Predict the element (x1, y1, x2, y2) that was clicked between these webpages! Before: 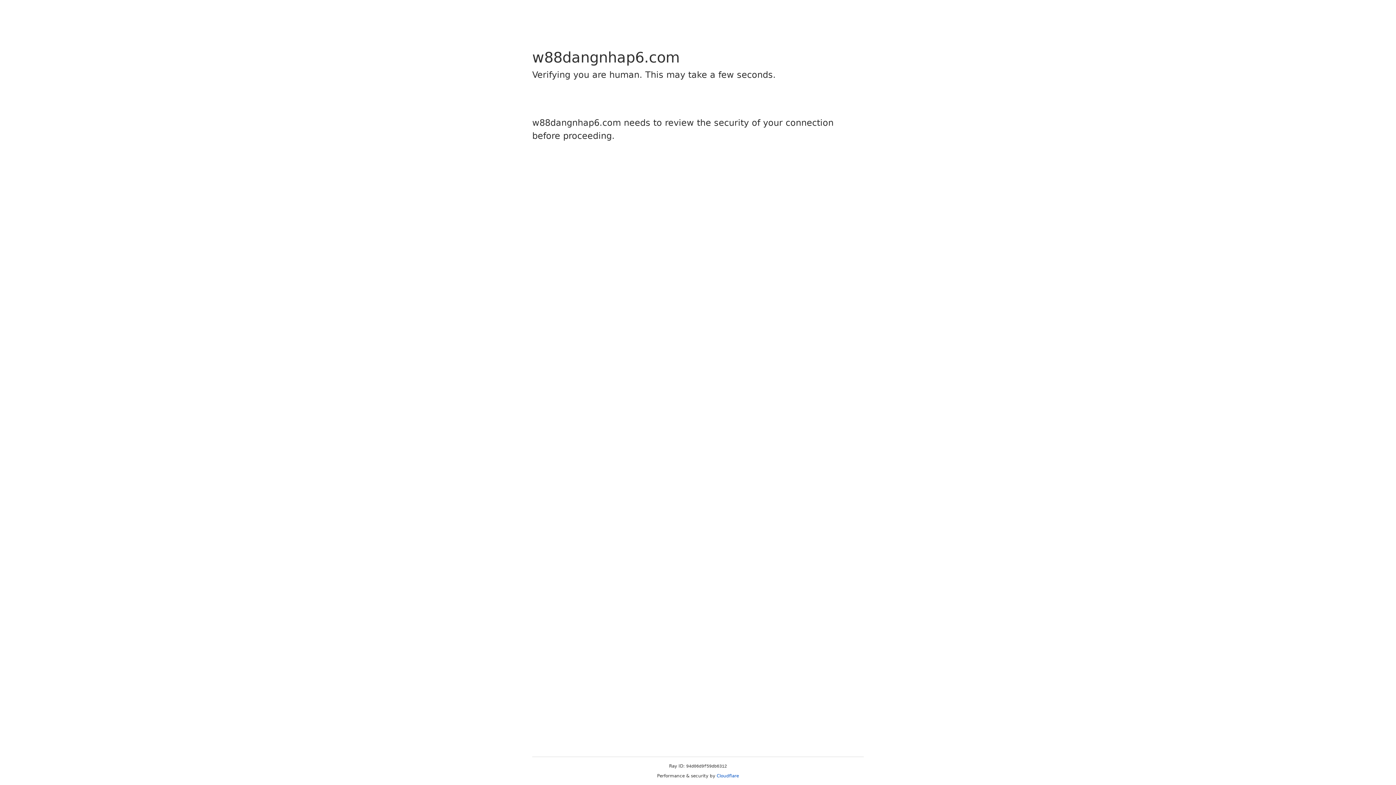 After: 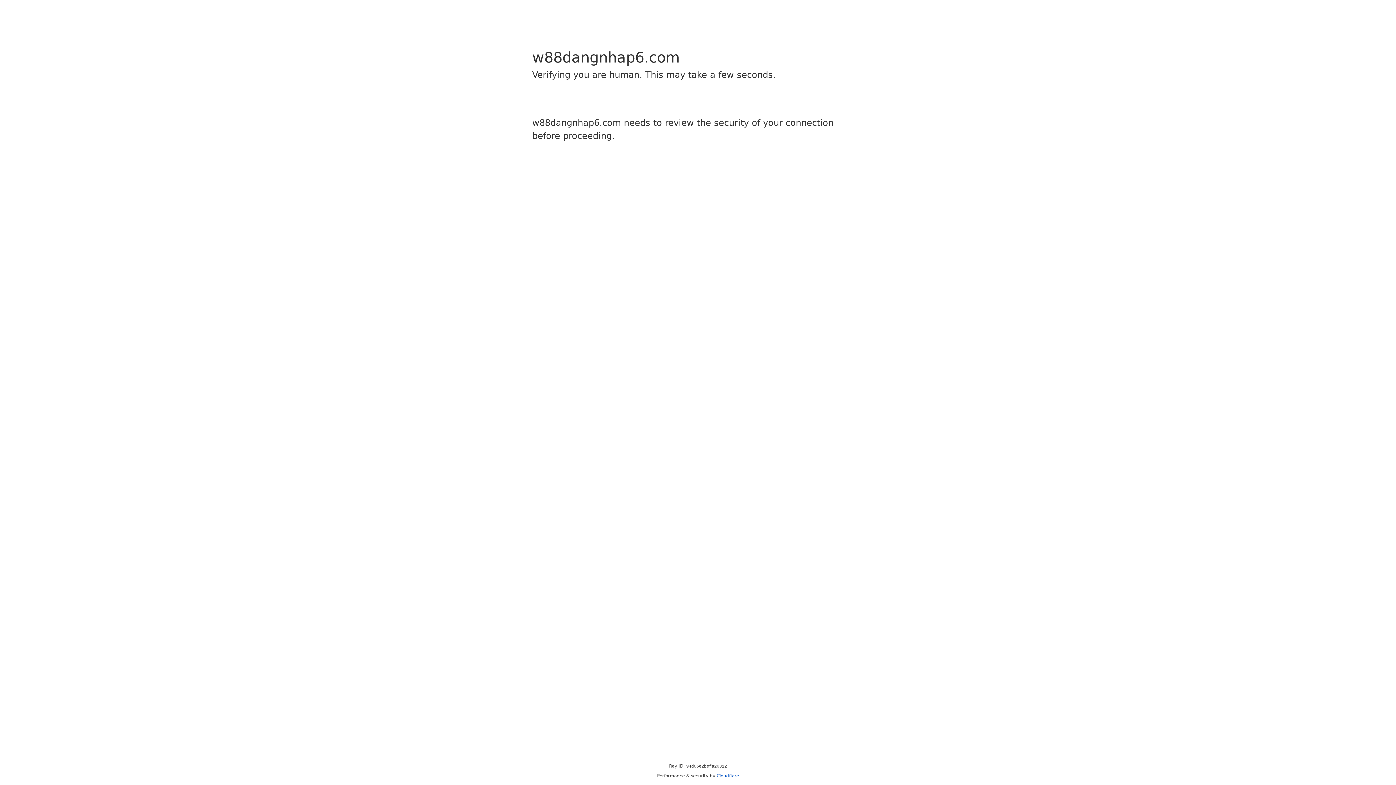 Action: bbox: (716, 773, 739, 778) label: Cloudflare